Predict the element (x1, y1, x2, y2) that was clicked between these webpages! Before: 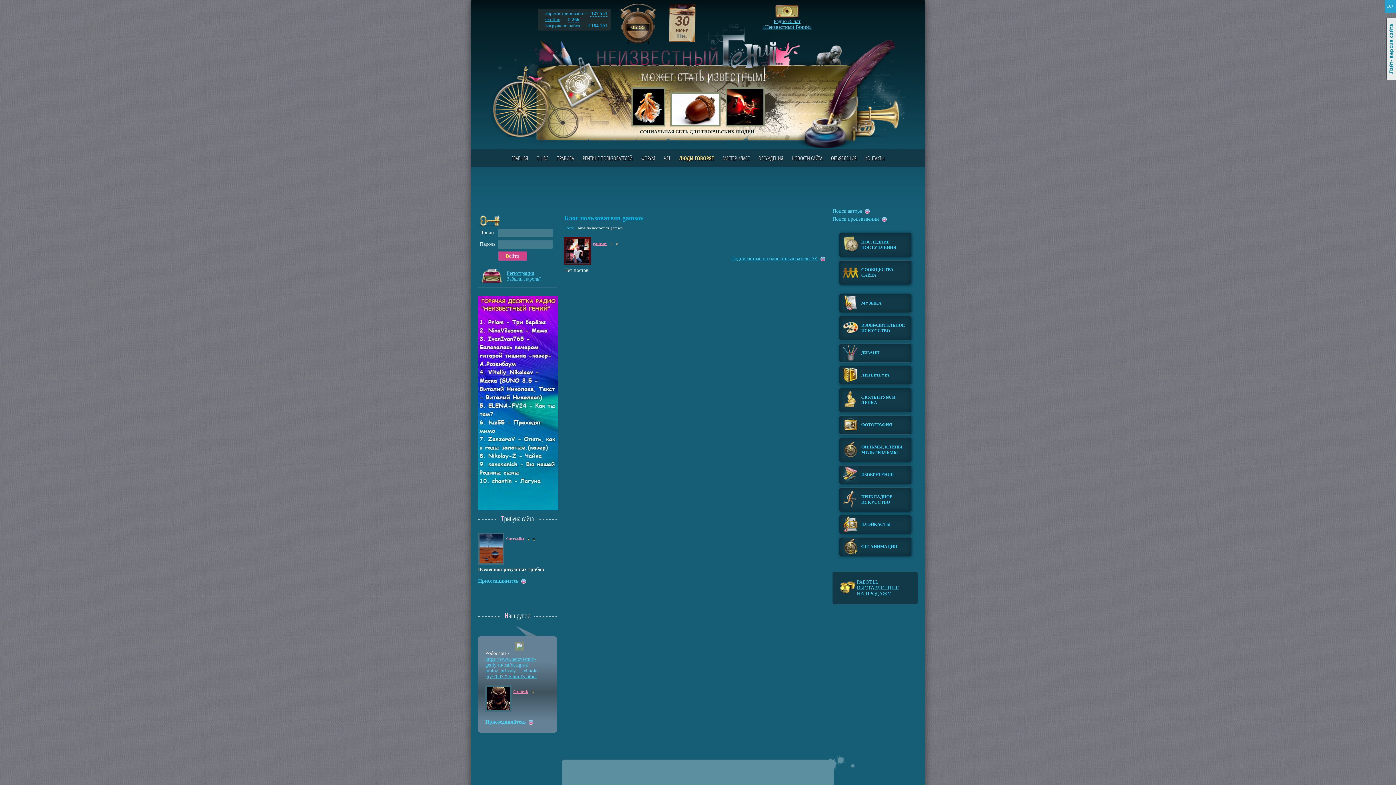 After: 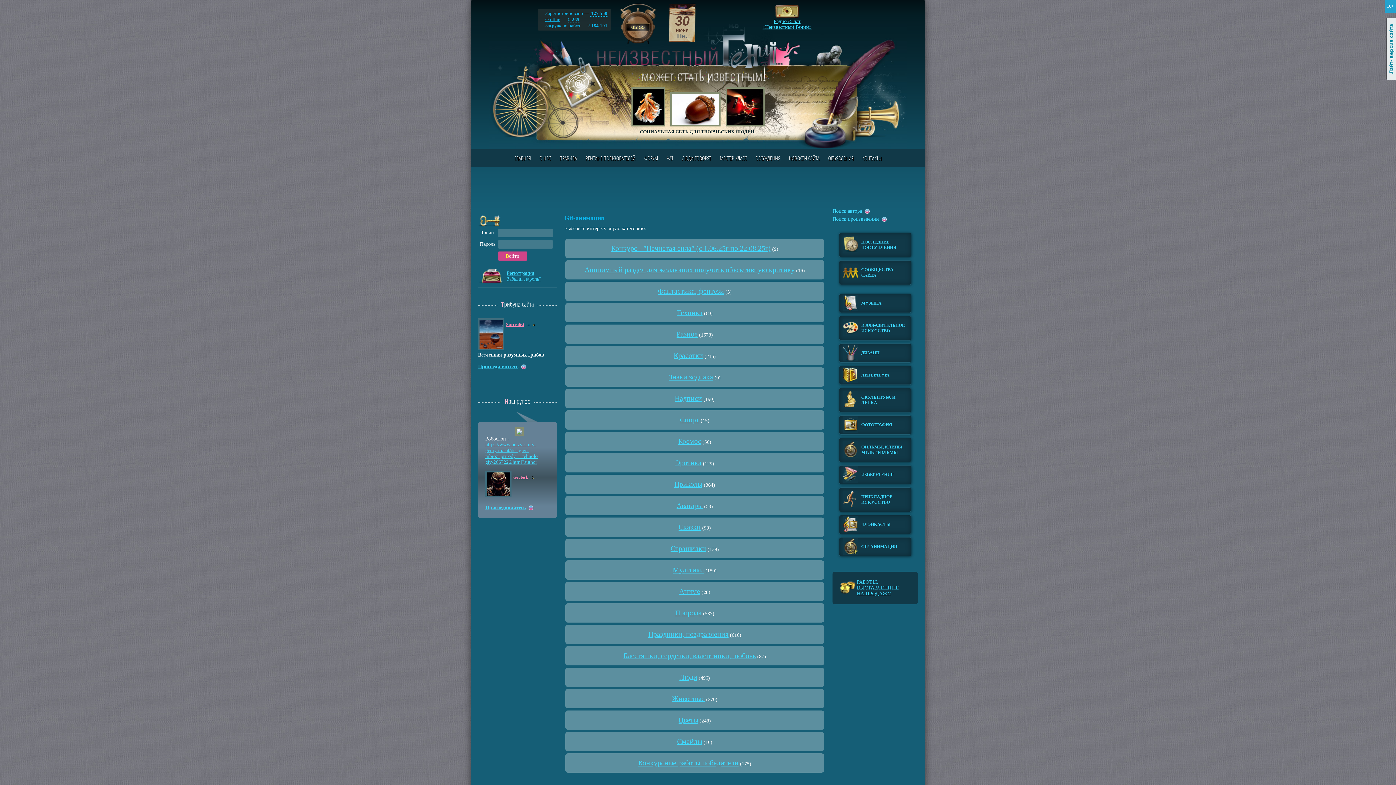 Action: label: GIF-АНИМАЦИЯ bbox: (839, 537, 911, 556)